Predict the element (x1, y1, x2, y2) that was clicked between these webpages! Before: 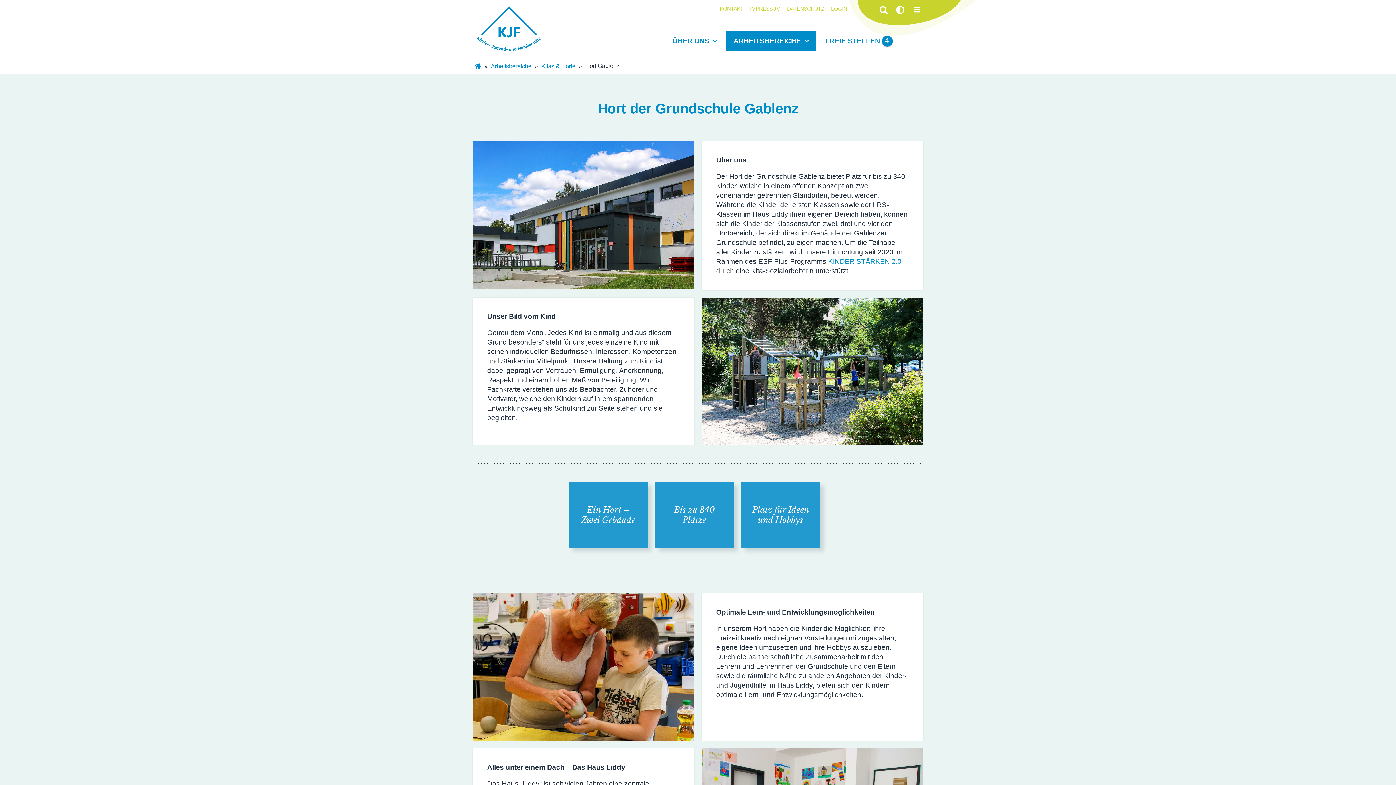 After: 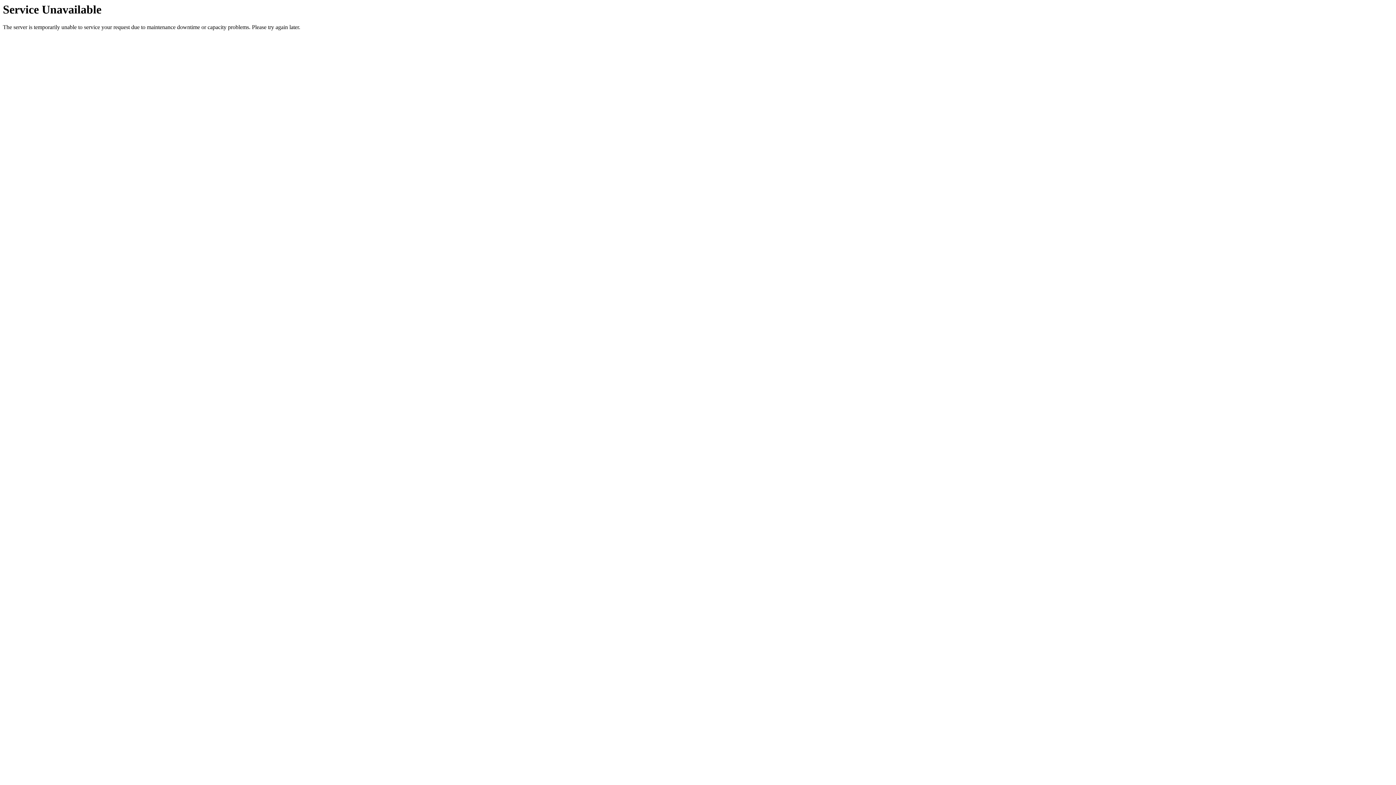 Action: label: KINDER STÄRKEN 2.0 bbox: (828, 257, 901, 265)